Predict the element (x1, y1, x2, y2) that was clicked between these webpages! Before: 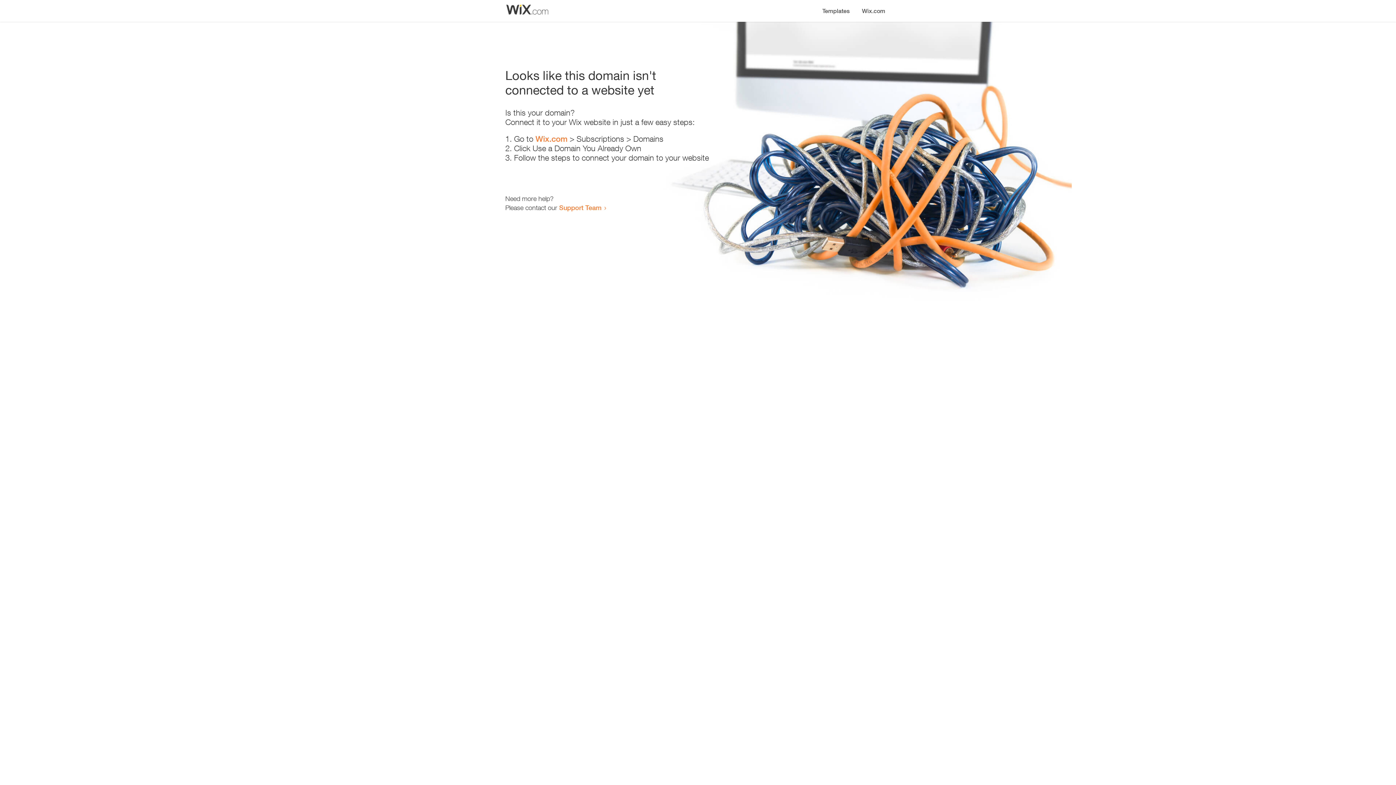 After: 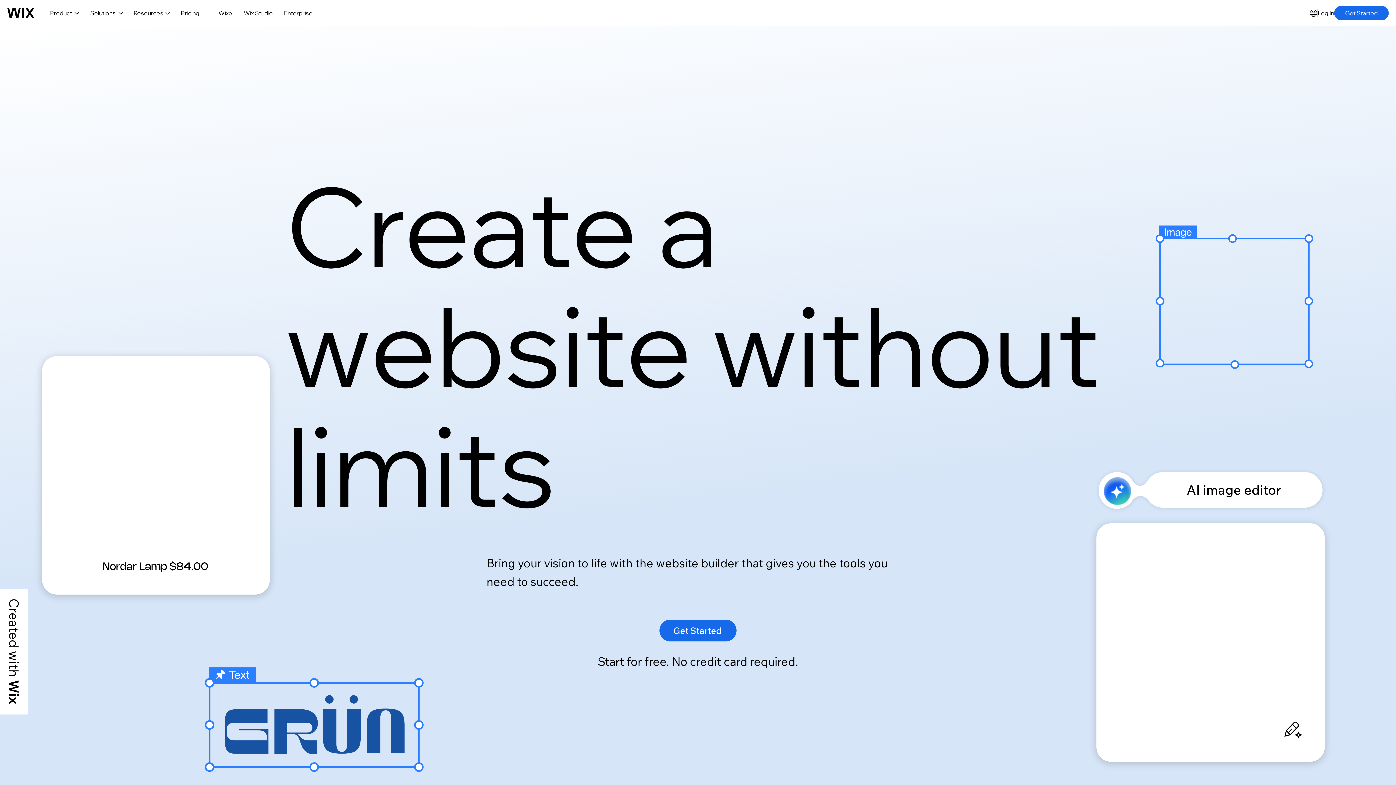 Action: bbox: (856, 0, 890, 14) label: Wix.com